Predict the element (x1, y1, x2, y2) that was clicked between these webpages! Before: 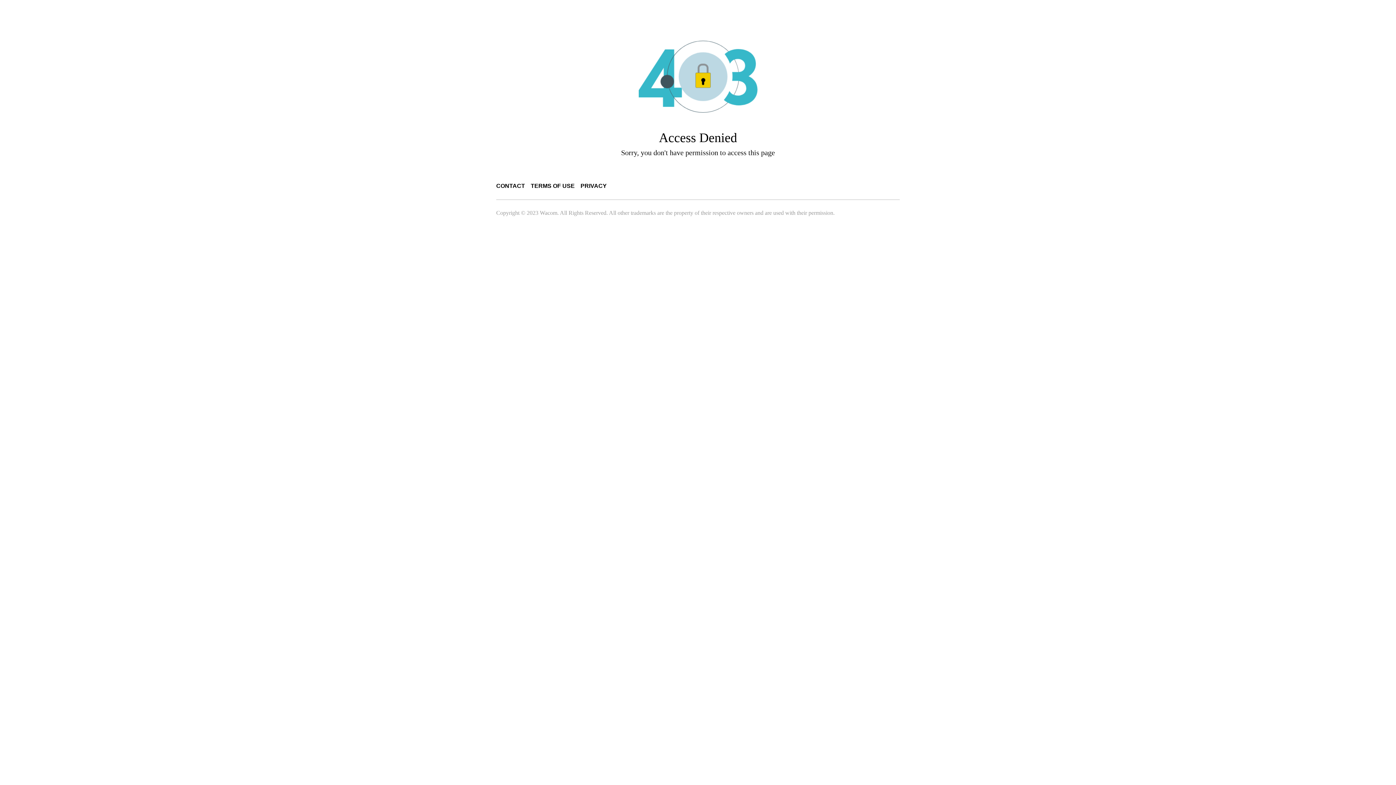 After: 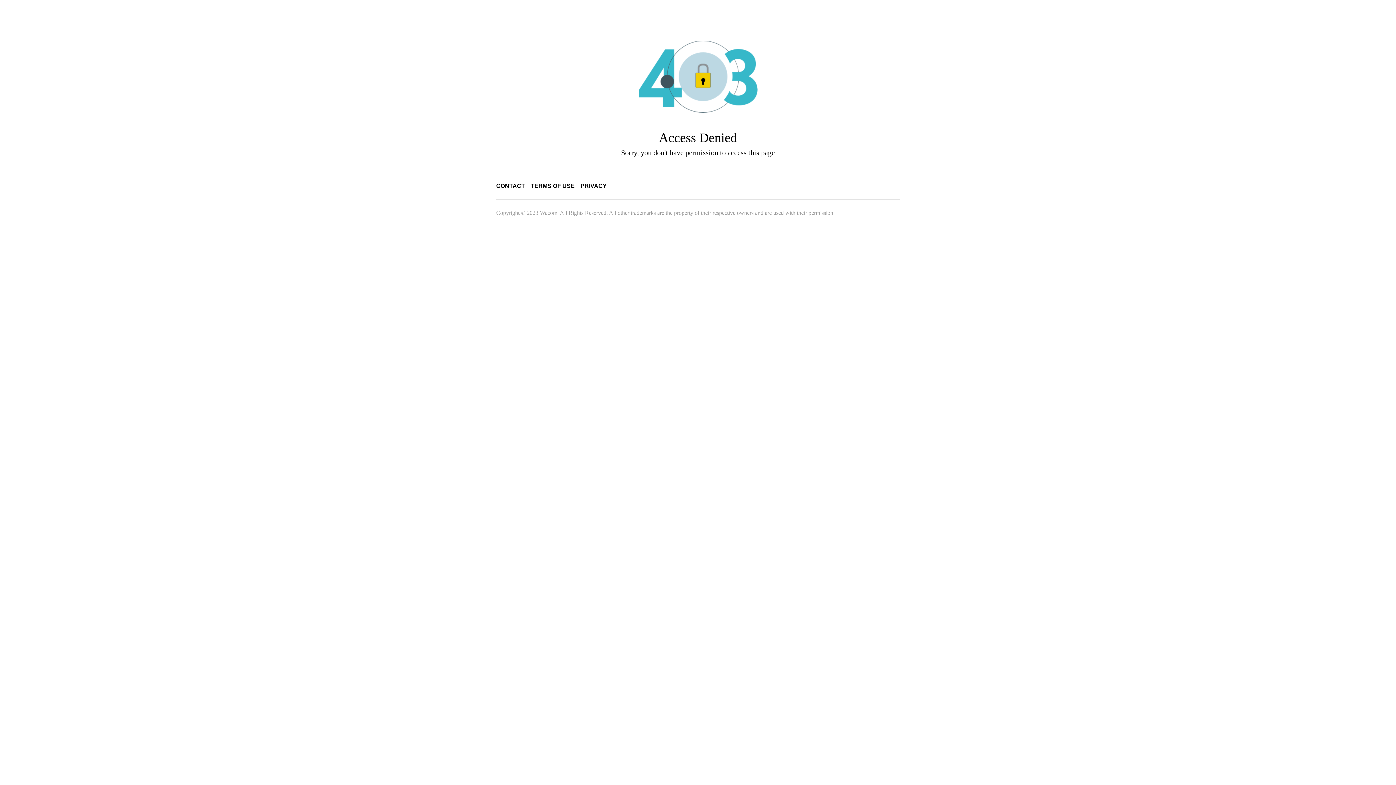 Action: bbox: (496, 182, 525, 189) label: CONTACT